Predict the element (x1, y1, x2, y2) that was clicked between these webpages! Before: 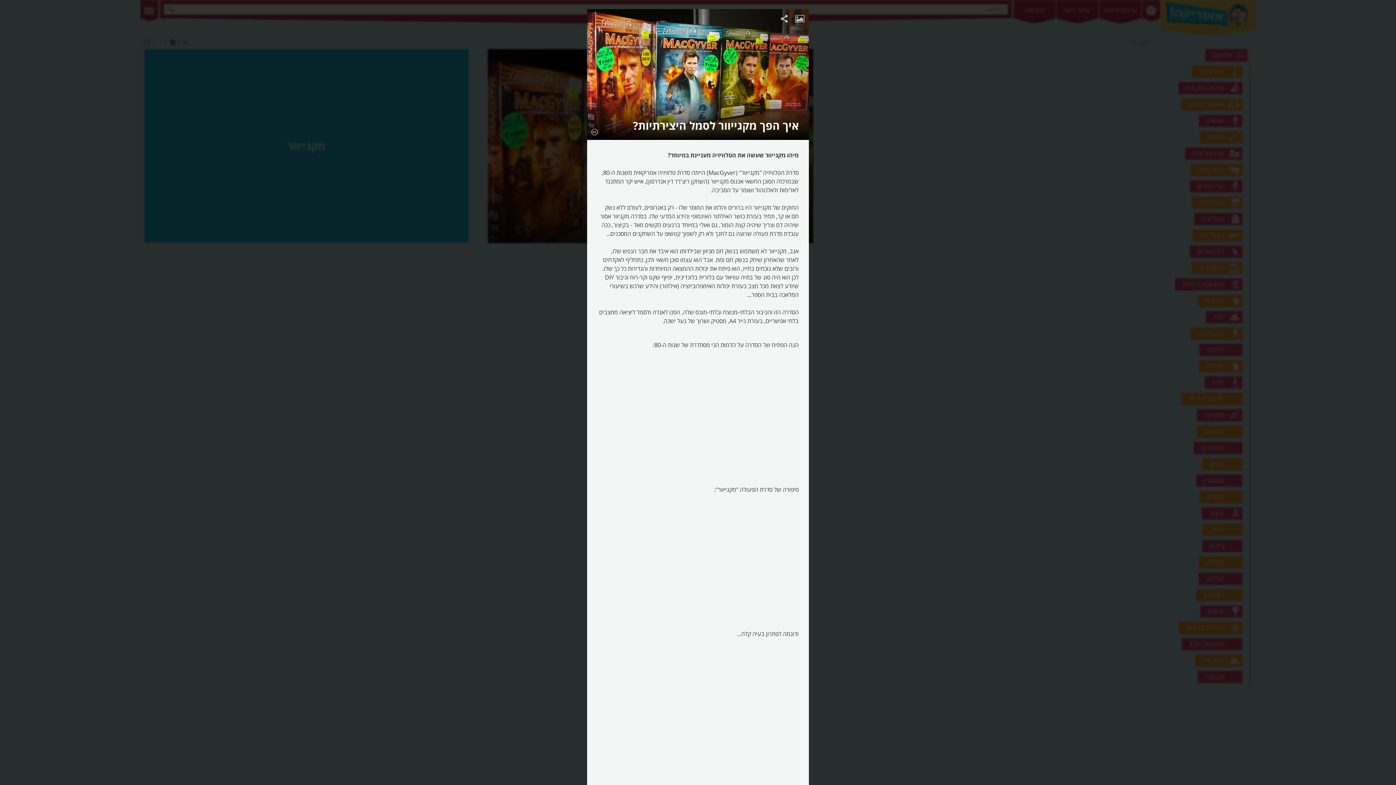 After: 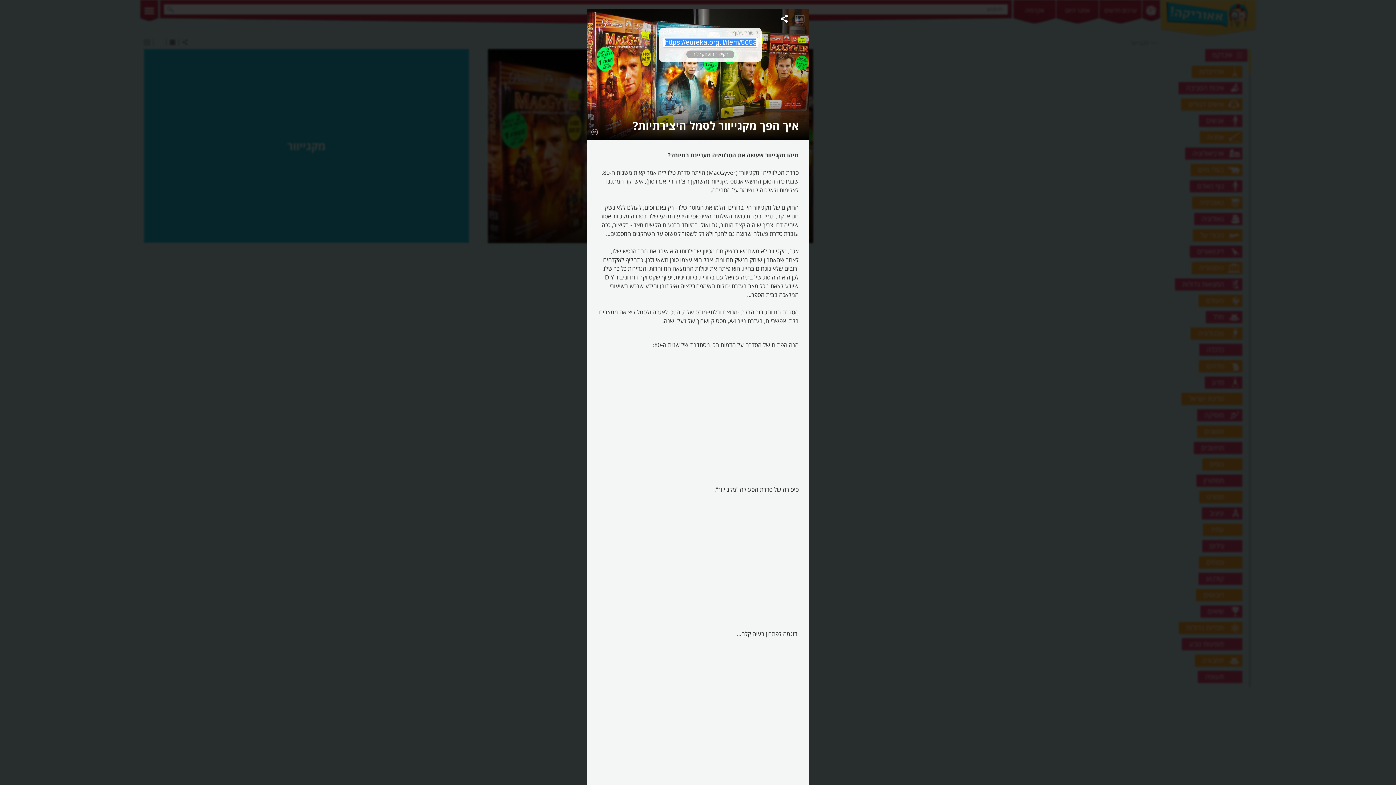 Action: bbox: (777, 11, 790, 24)